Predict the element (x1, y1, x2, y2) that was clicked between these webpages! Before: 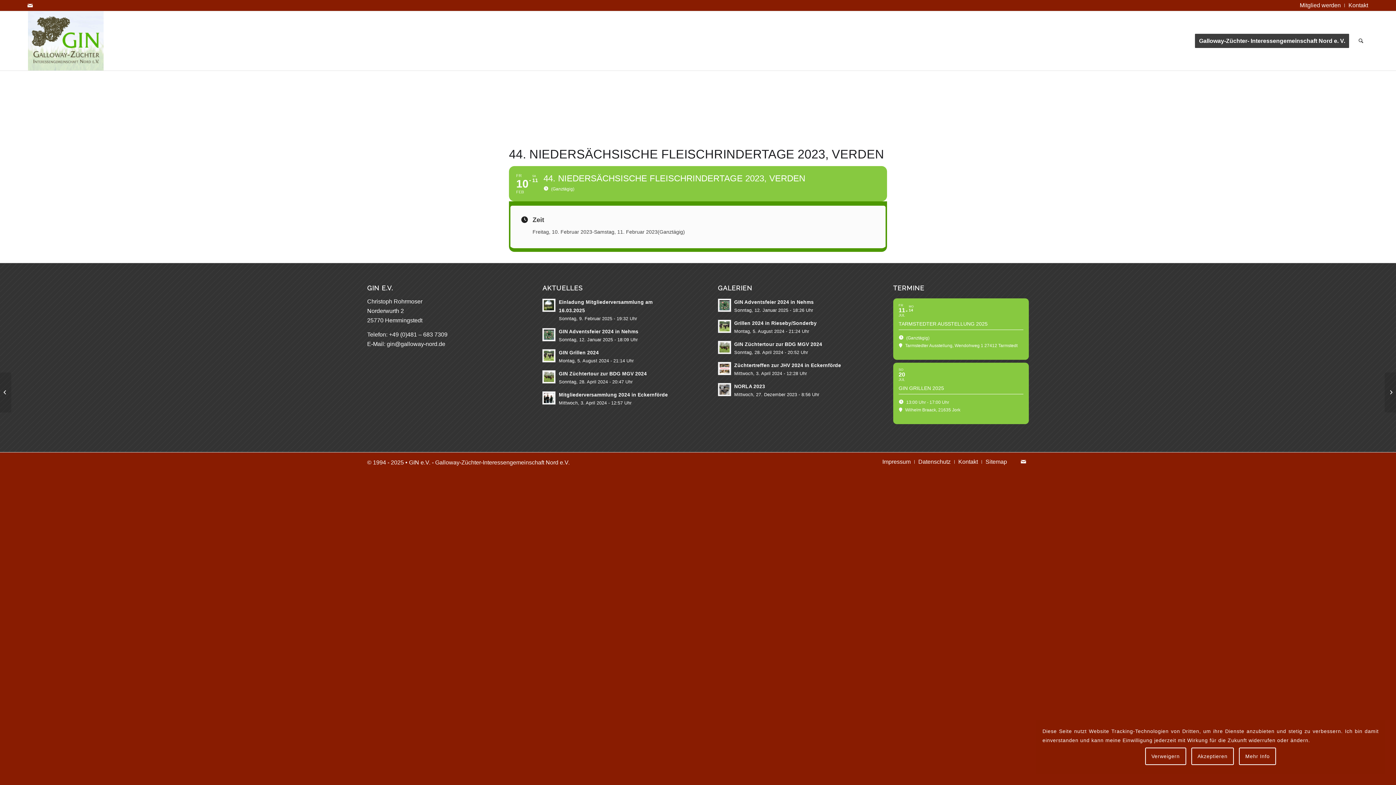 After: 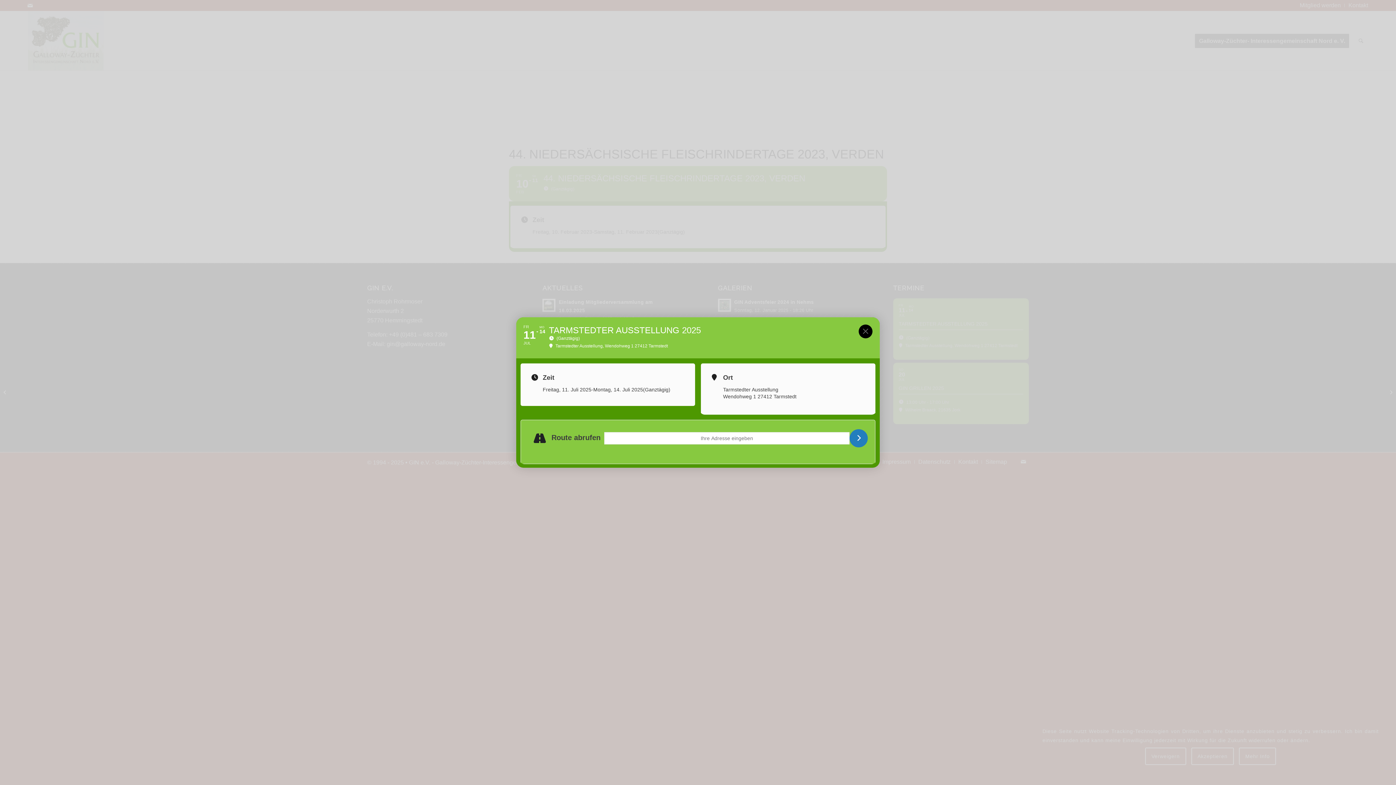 Action: bbox: (893, 298, 1029, 359) label: FR
11
JUL
MO
14
TARMSTEDTER AUSSTELLUNG 2025
(Ganztägig)
Tarmstedter Ausstellung, Wendohweg 1 27412 Tarmstedt